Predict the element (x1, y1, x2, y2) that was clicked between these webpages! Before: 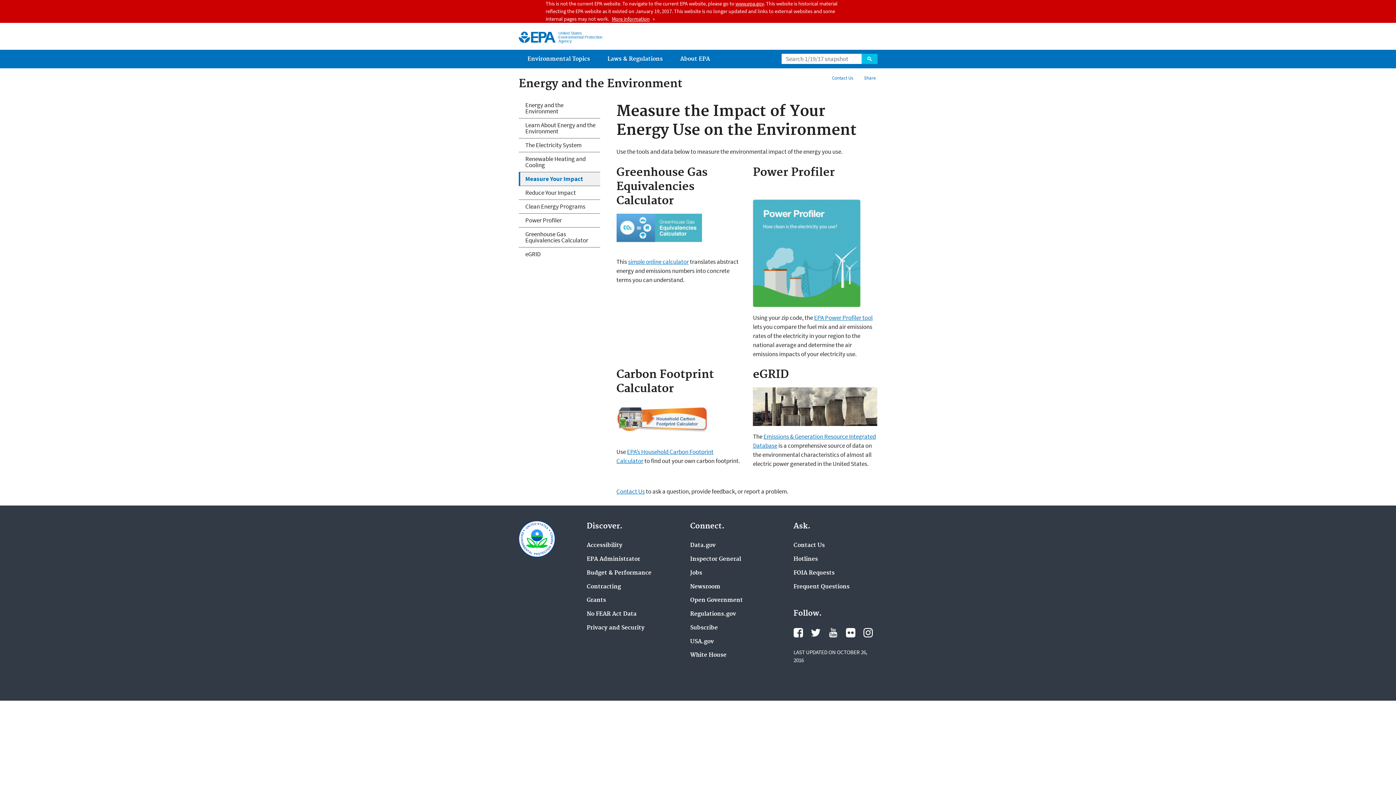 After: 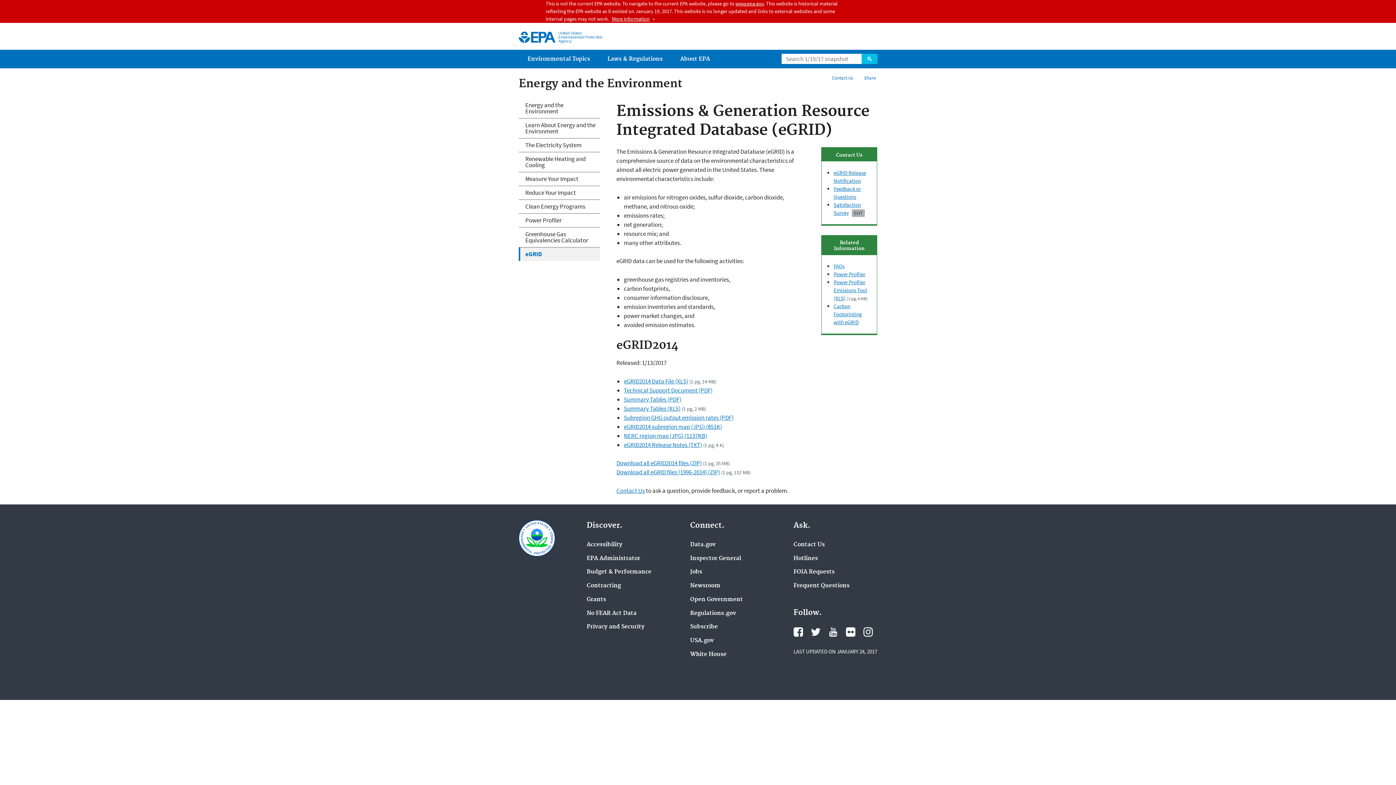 Action: label: eGRID bbox: (518, 247, 600, 261)